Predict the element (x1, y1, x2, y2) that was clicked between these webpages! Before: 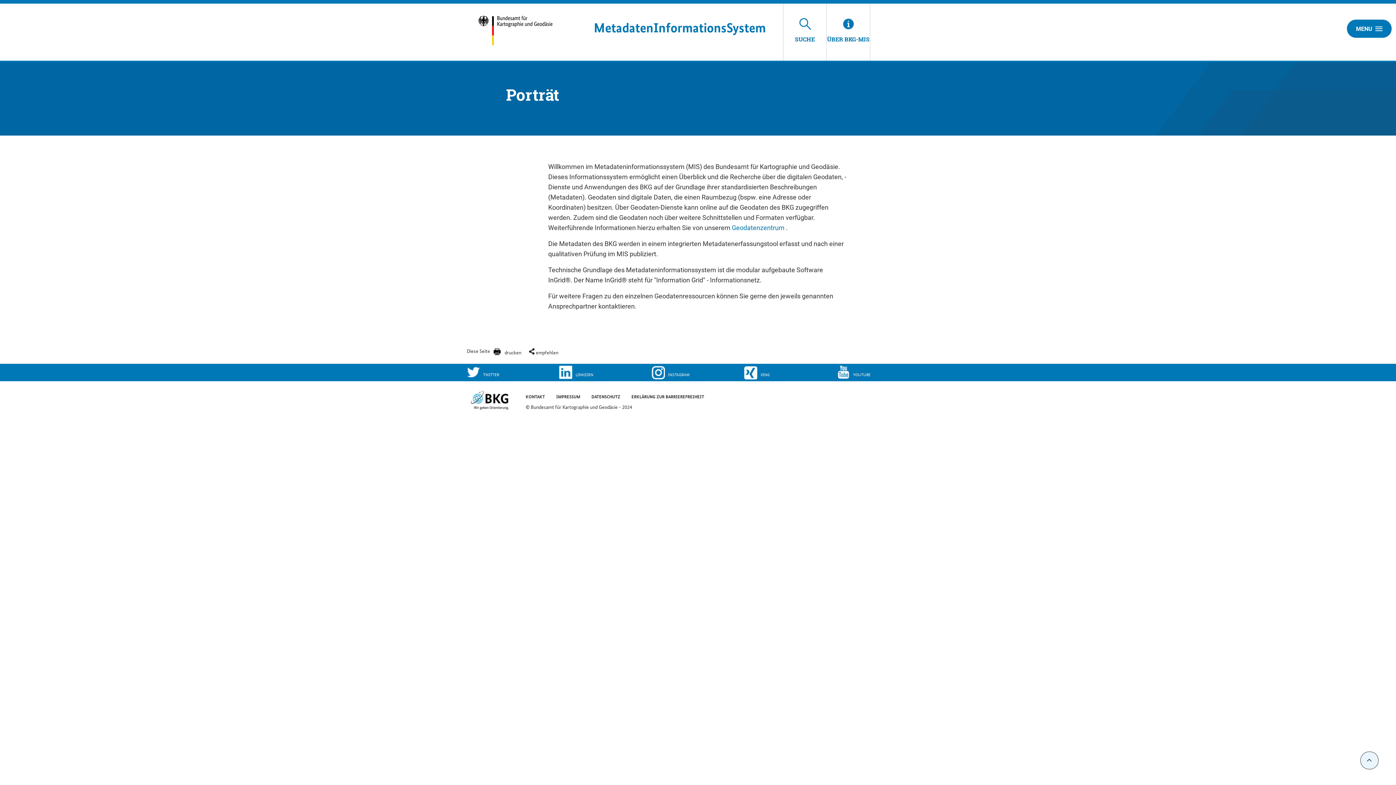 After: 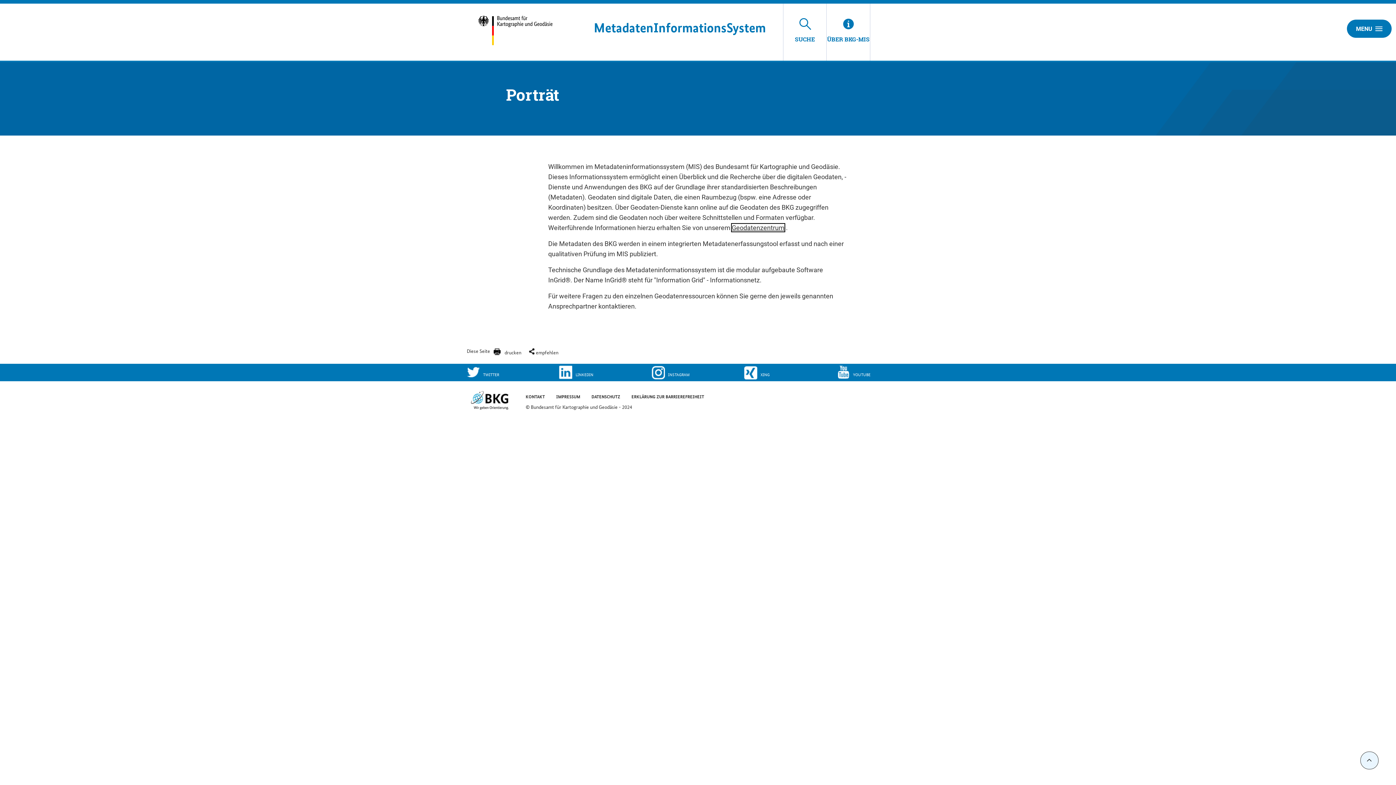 Action: bbox: (732, 224, 784, 231) label: Geodatenzentrum